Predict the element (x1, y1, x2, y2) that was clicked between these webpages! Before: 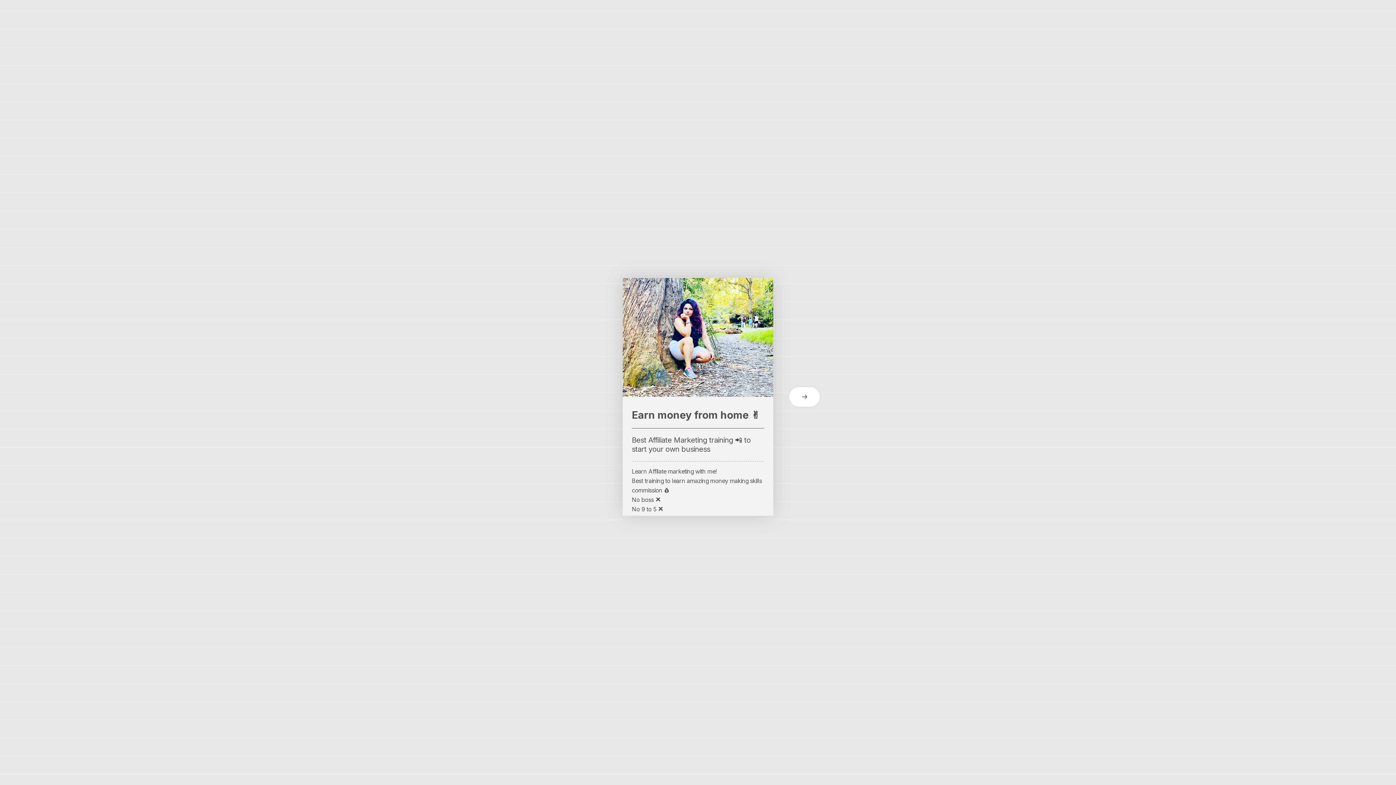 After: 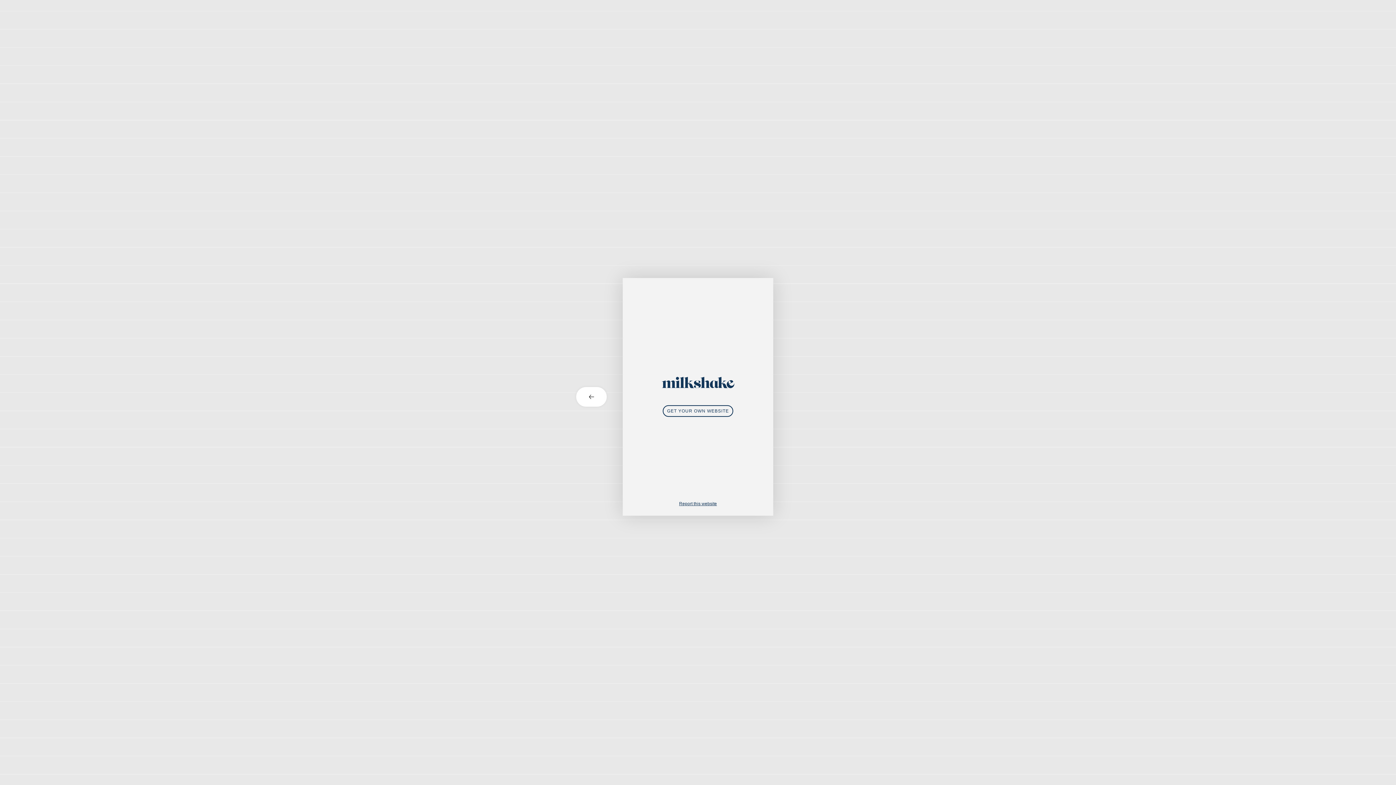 Action: bbox: (773, 387, 821, 406) label: next card